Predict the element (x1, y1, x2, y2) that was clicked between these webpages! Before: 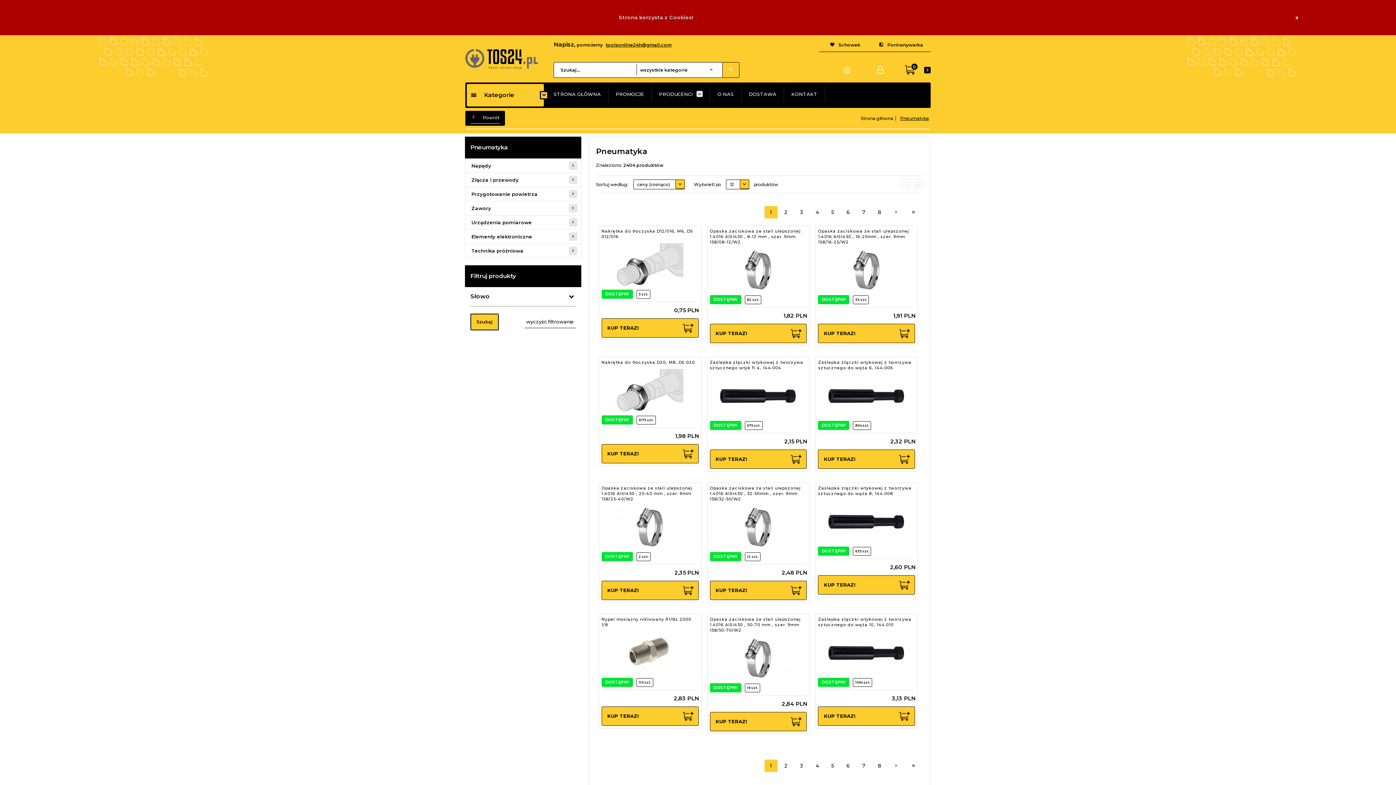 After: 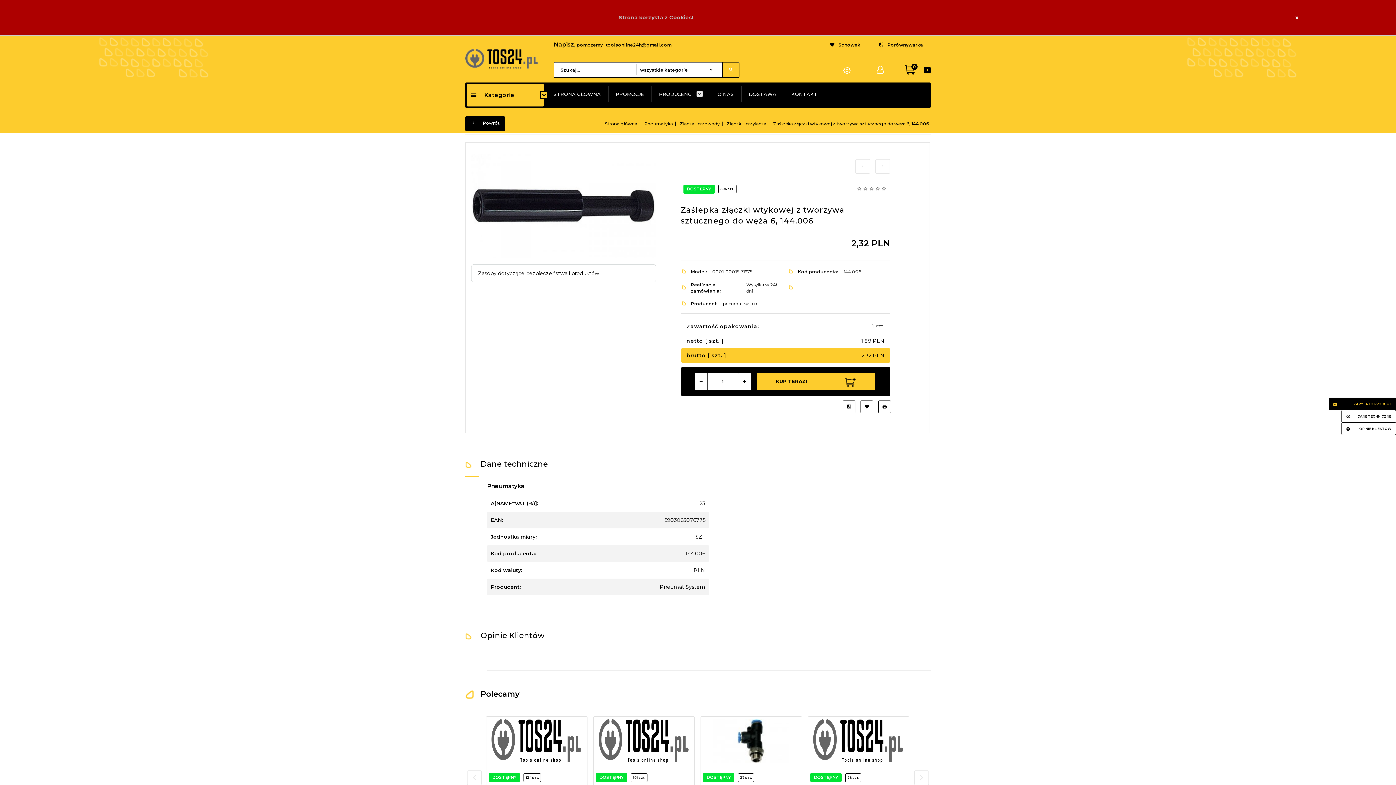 Action: bbox: (820, 374, 912, 418)